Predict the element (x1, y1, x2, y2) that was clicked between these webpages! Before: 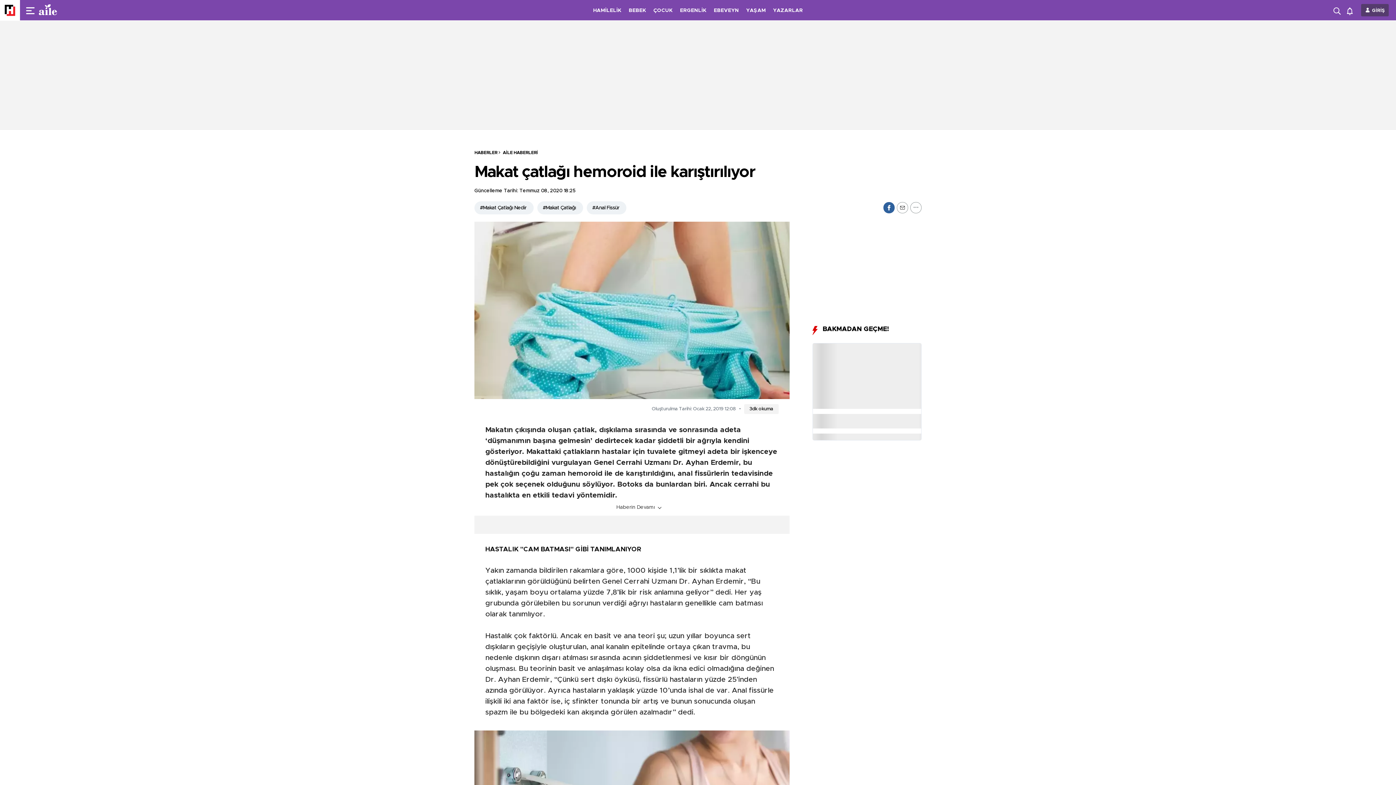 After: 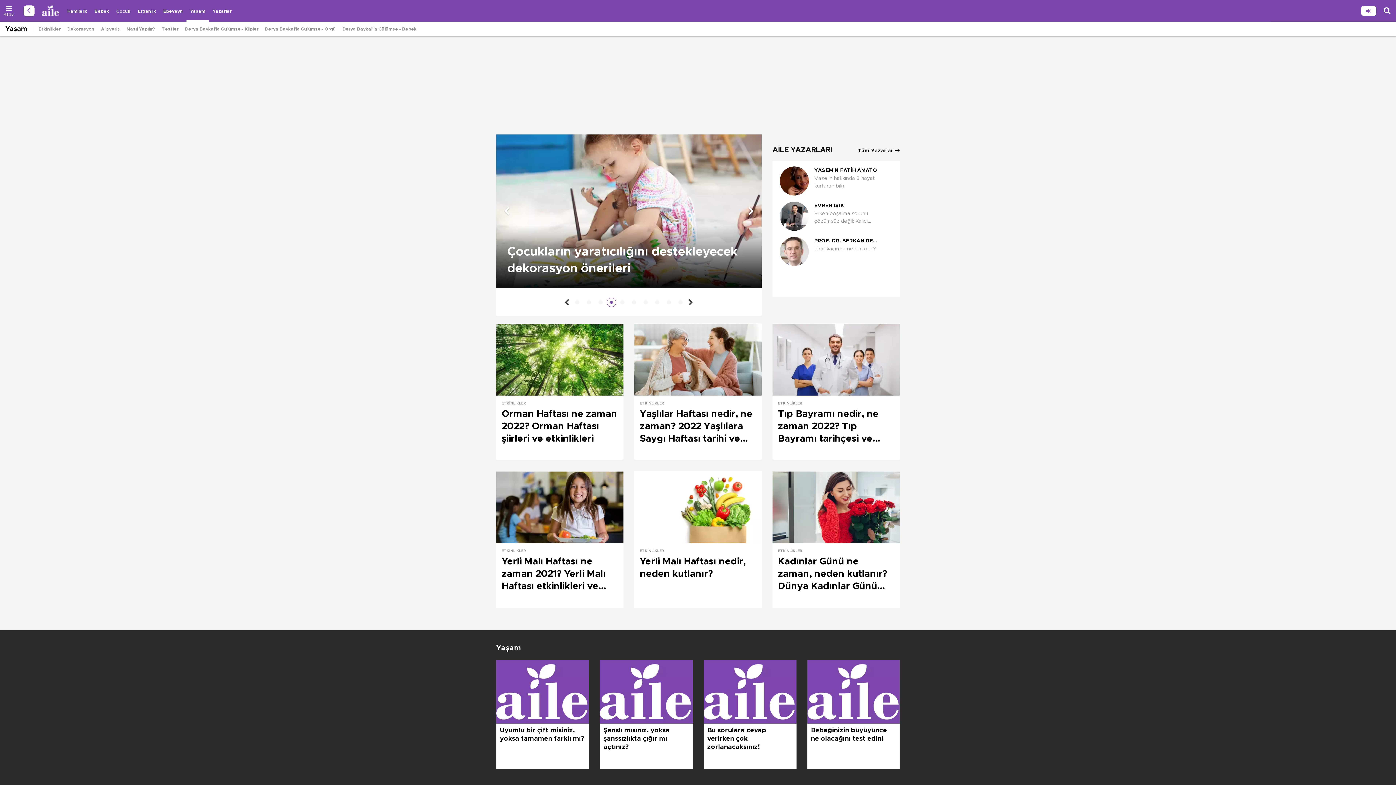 Action: label: YAŞAM bbox: (746, 8, 766, 13)